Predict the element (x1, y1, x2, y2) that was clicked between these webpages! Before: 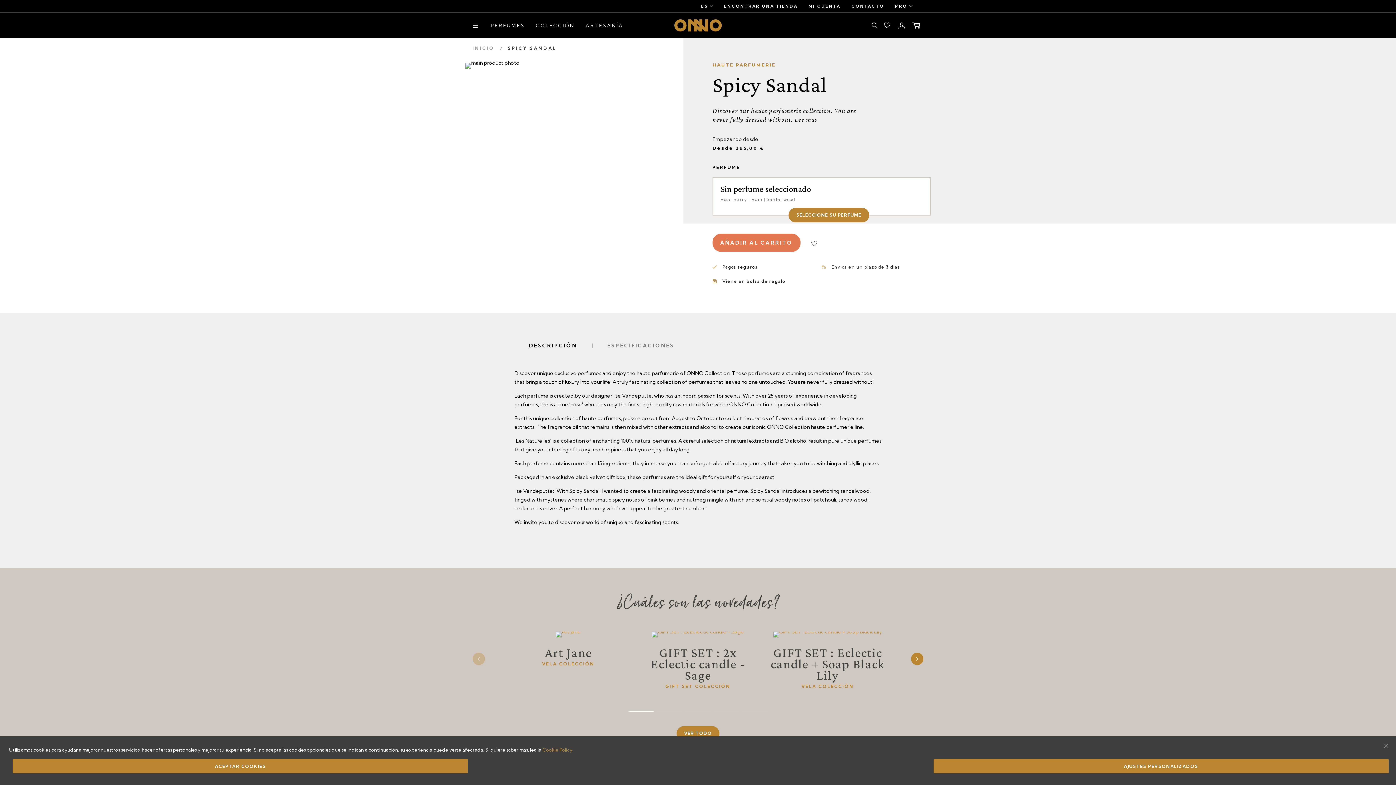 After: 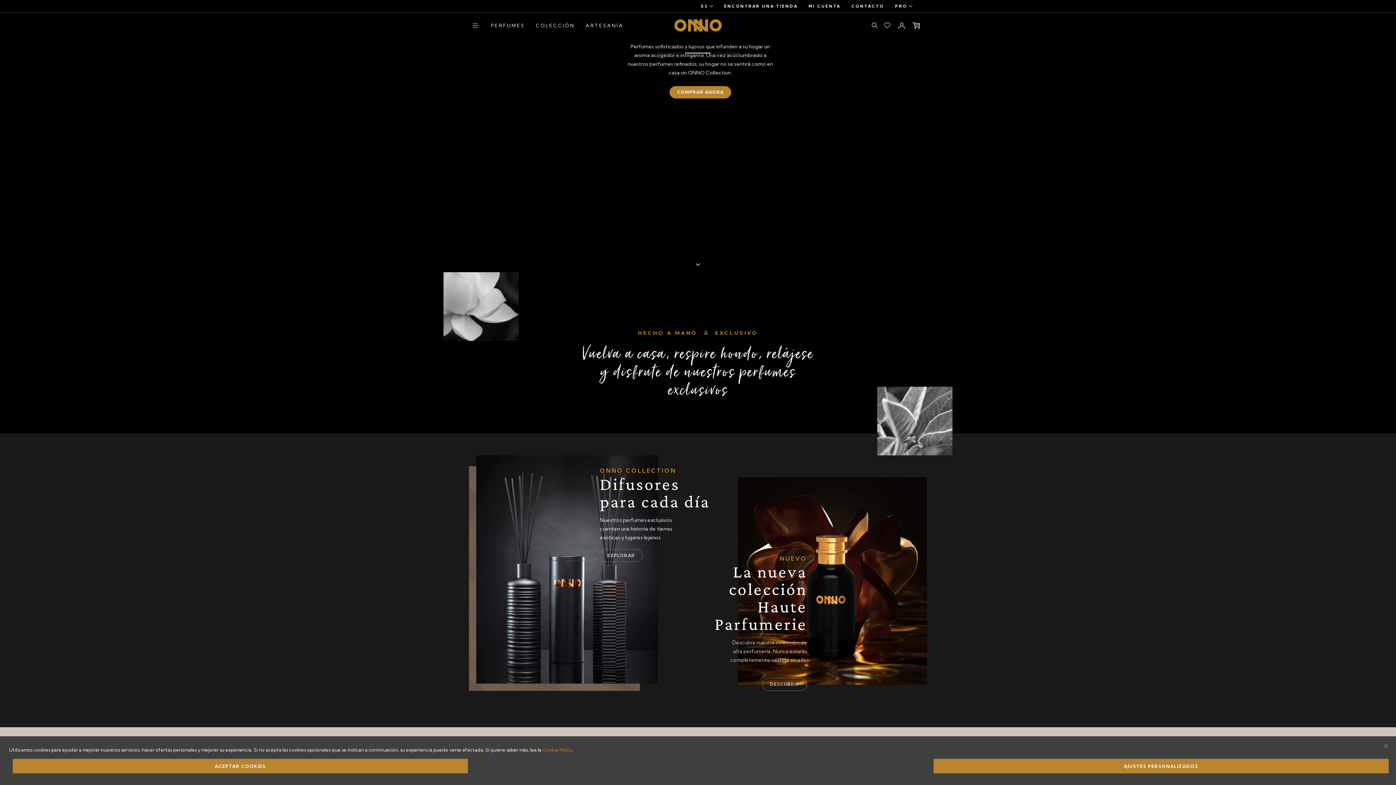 Action: bbox: (472, 45, 494, 51) label: INICIO